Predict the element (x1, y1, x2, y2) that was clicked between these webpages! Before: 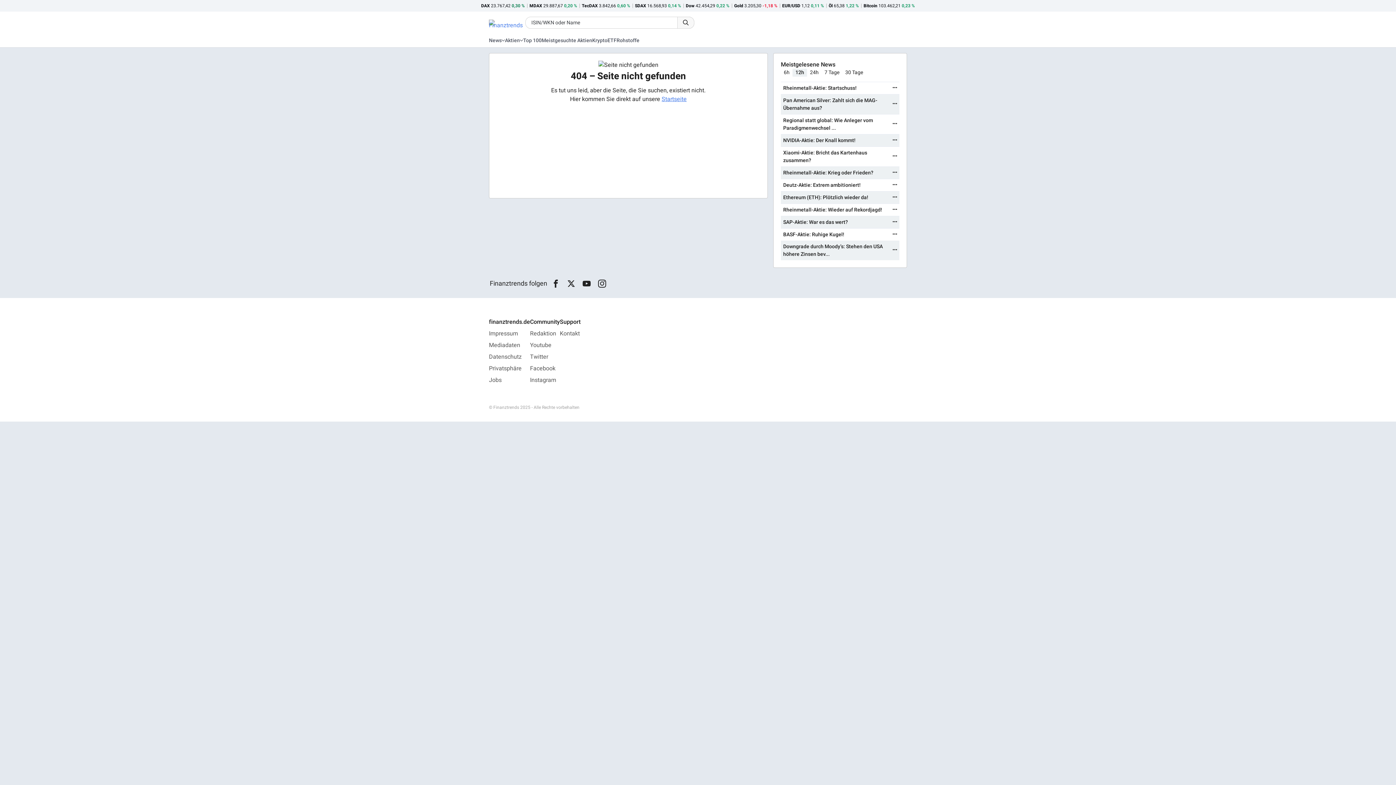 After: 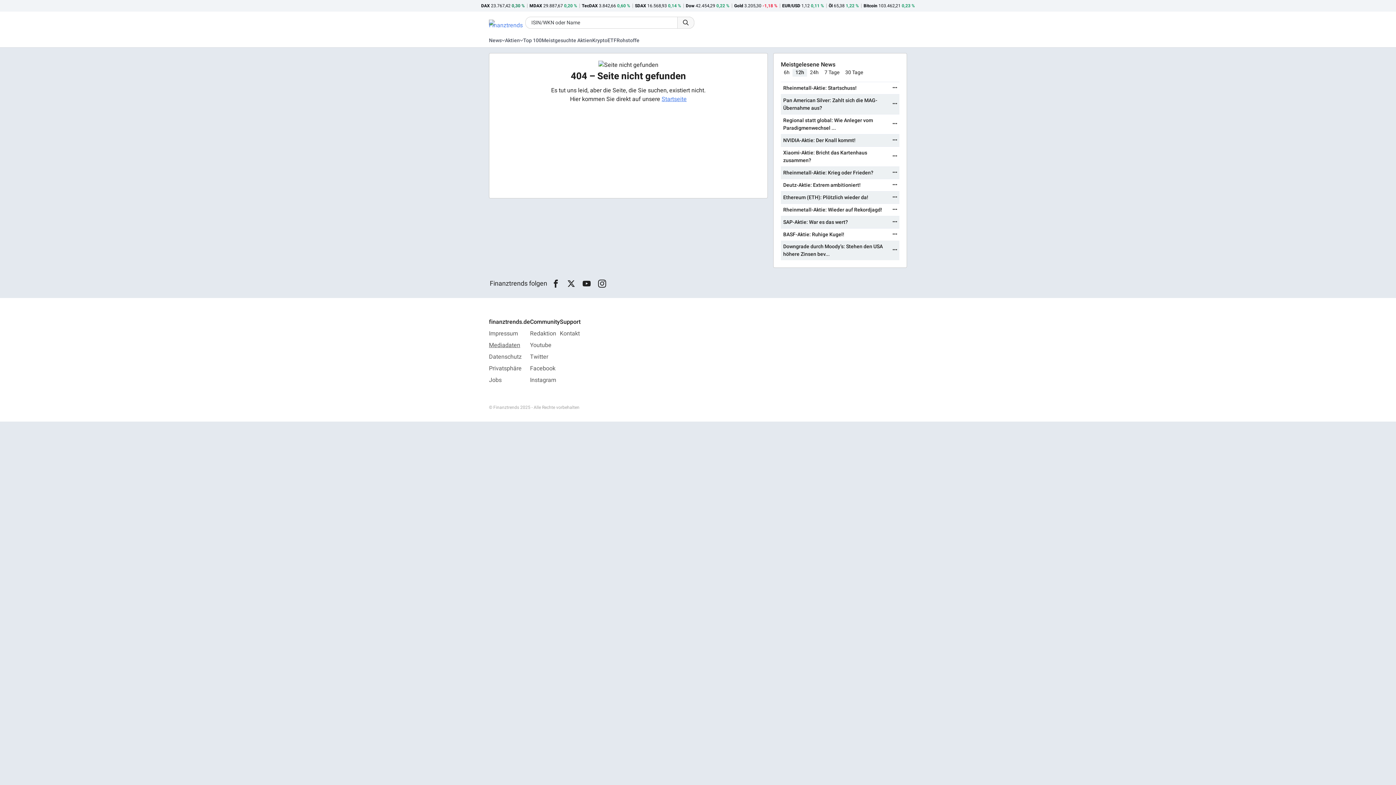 Action: bbox: (489, 340, 520, 349) label: Mediadaten